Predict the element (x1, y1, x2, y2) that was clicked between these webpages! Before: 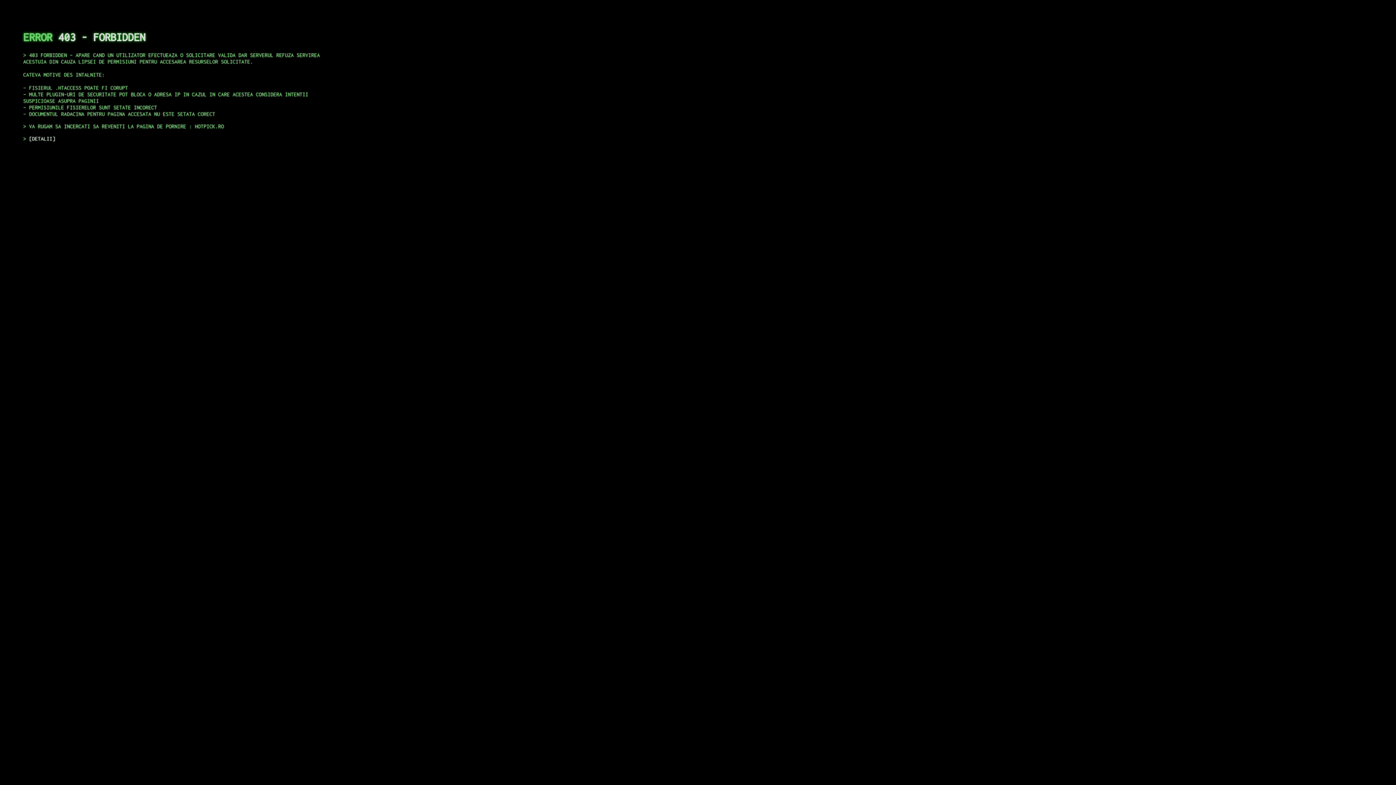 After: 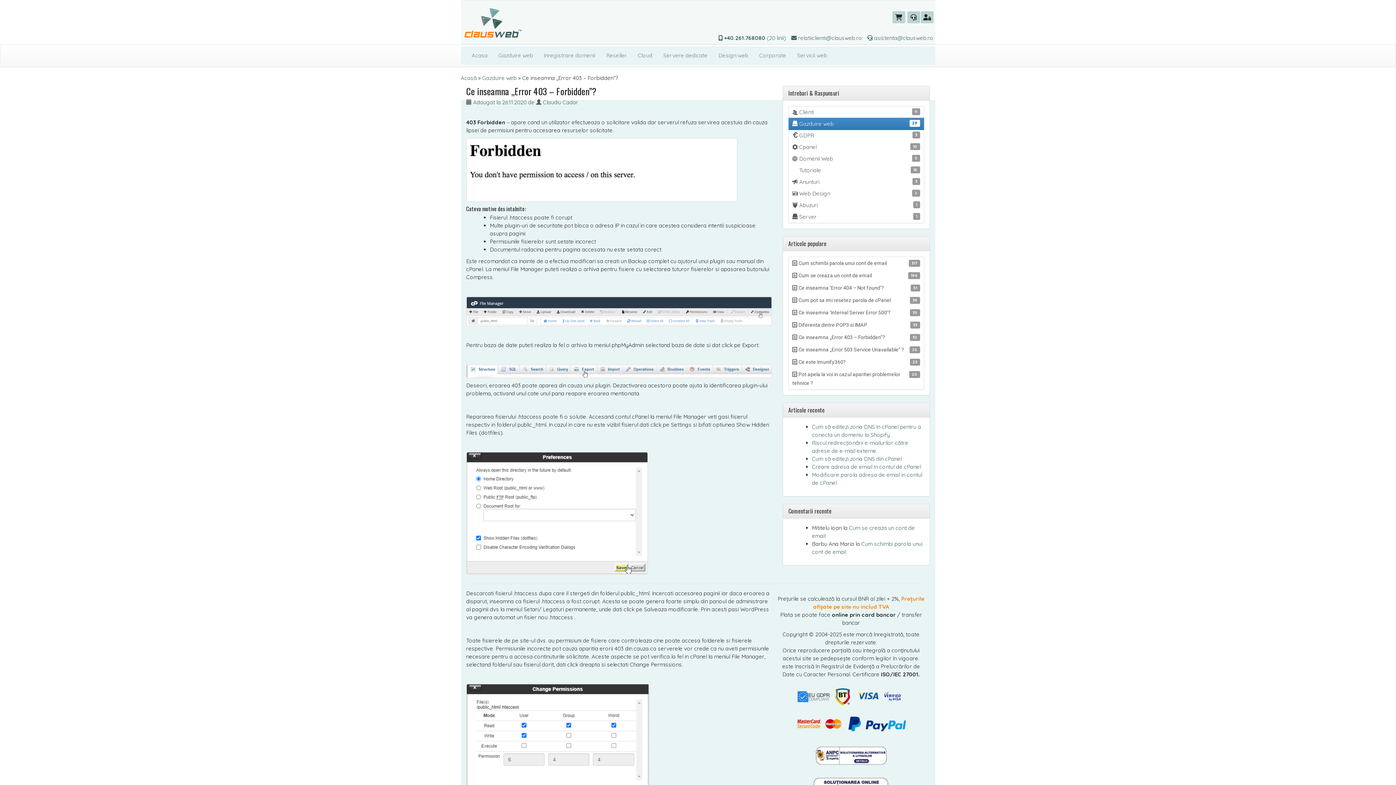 Action: label: DETALII bbox: (29, 135, 55, 141)